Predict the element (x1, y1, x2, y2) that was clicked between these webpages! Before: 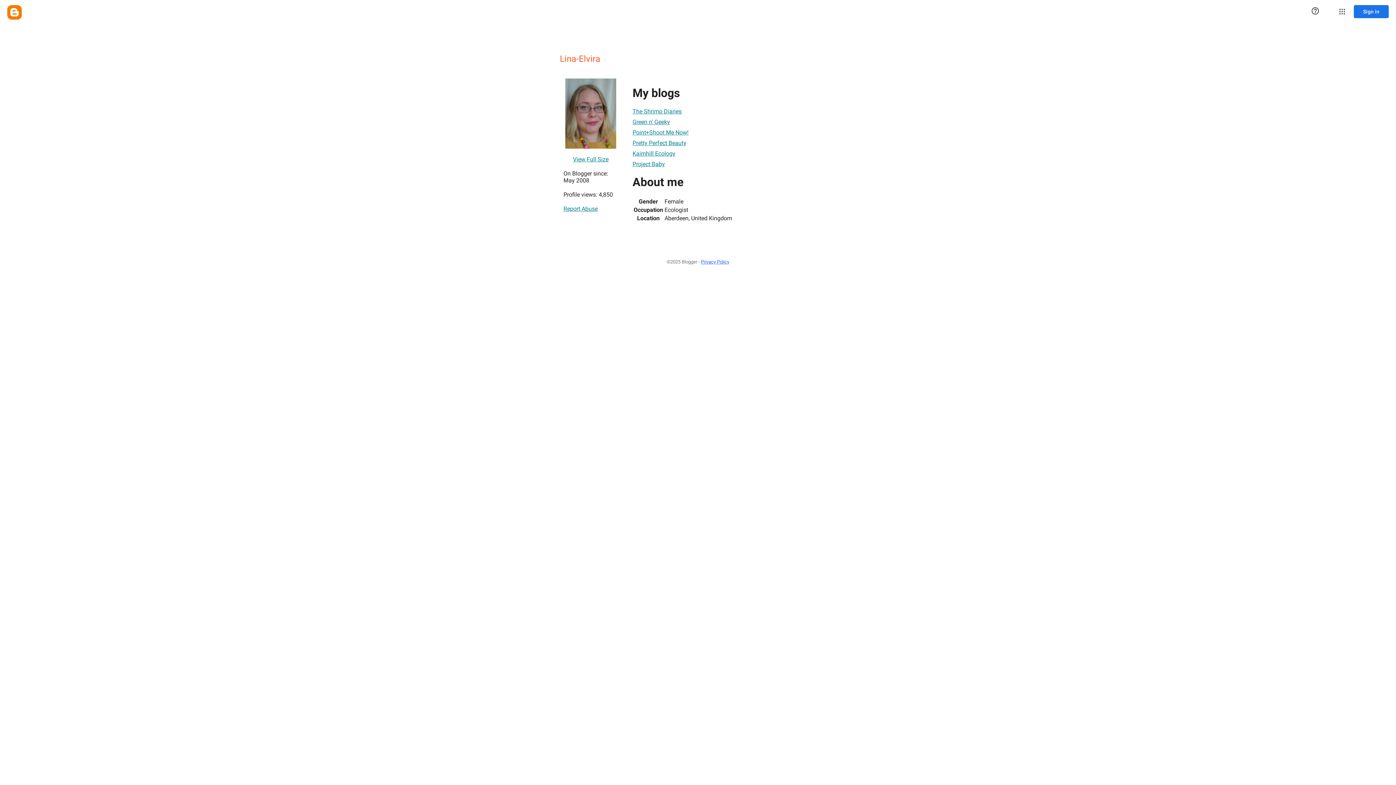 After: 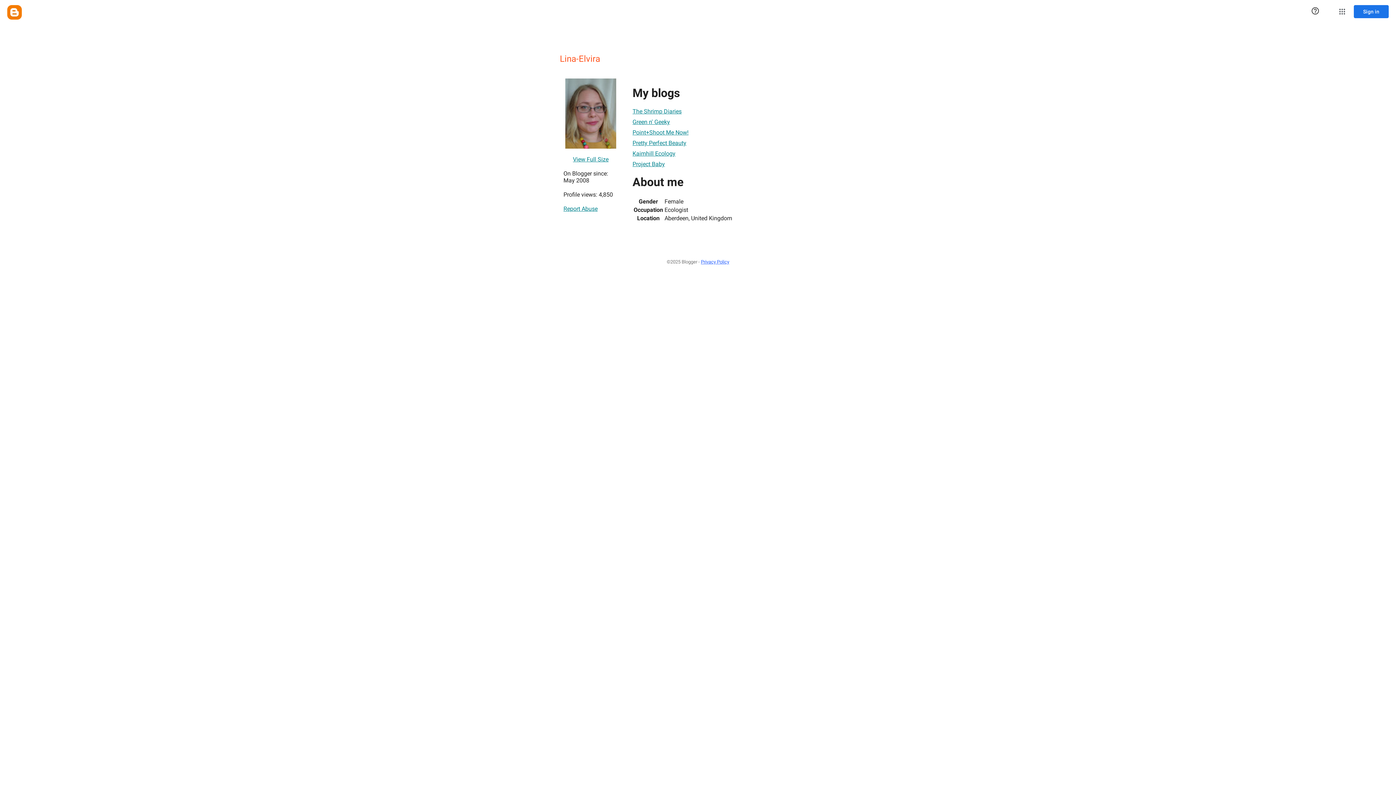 Action: label: Report Abuse bbox: (563, 201, 597, 215)